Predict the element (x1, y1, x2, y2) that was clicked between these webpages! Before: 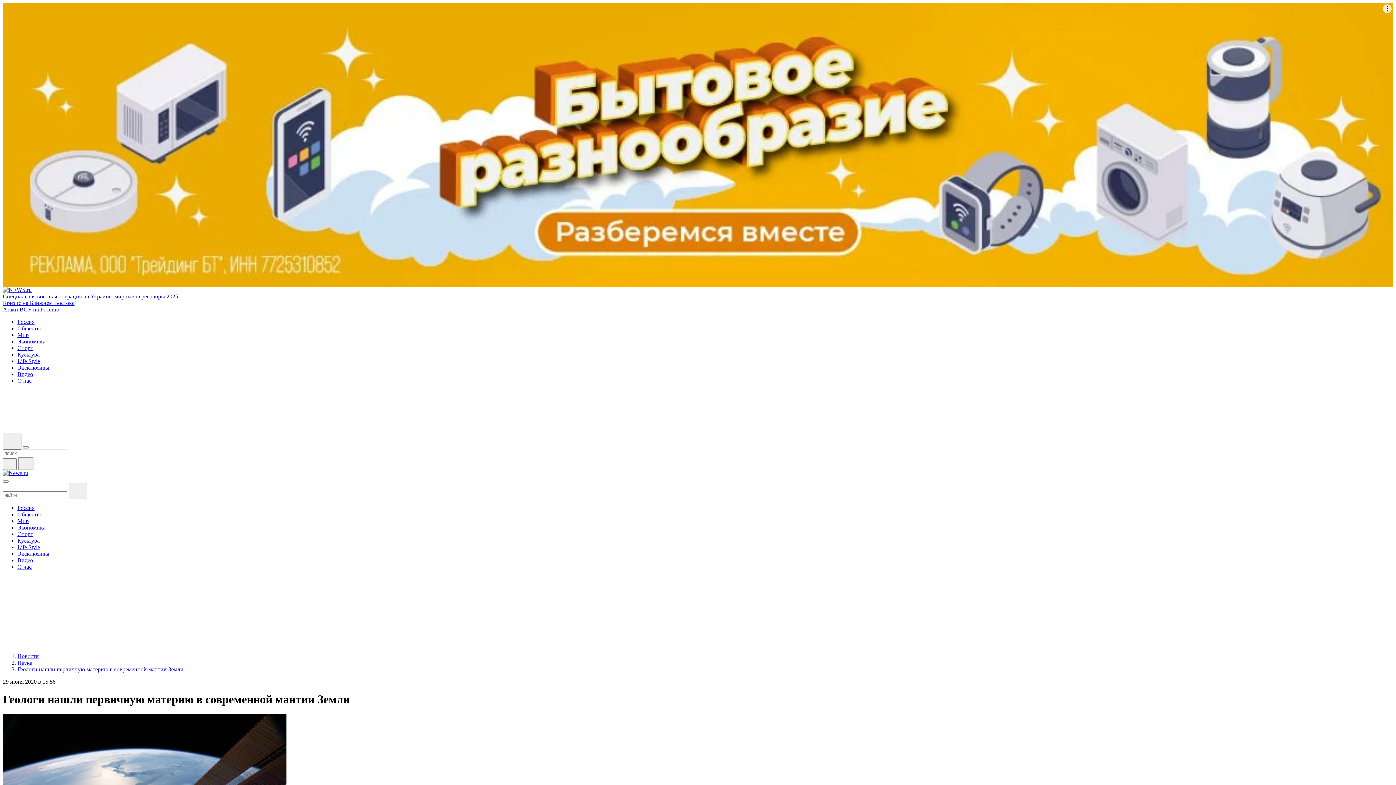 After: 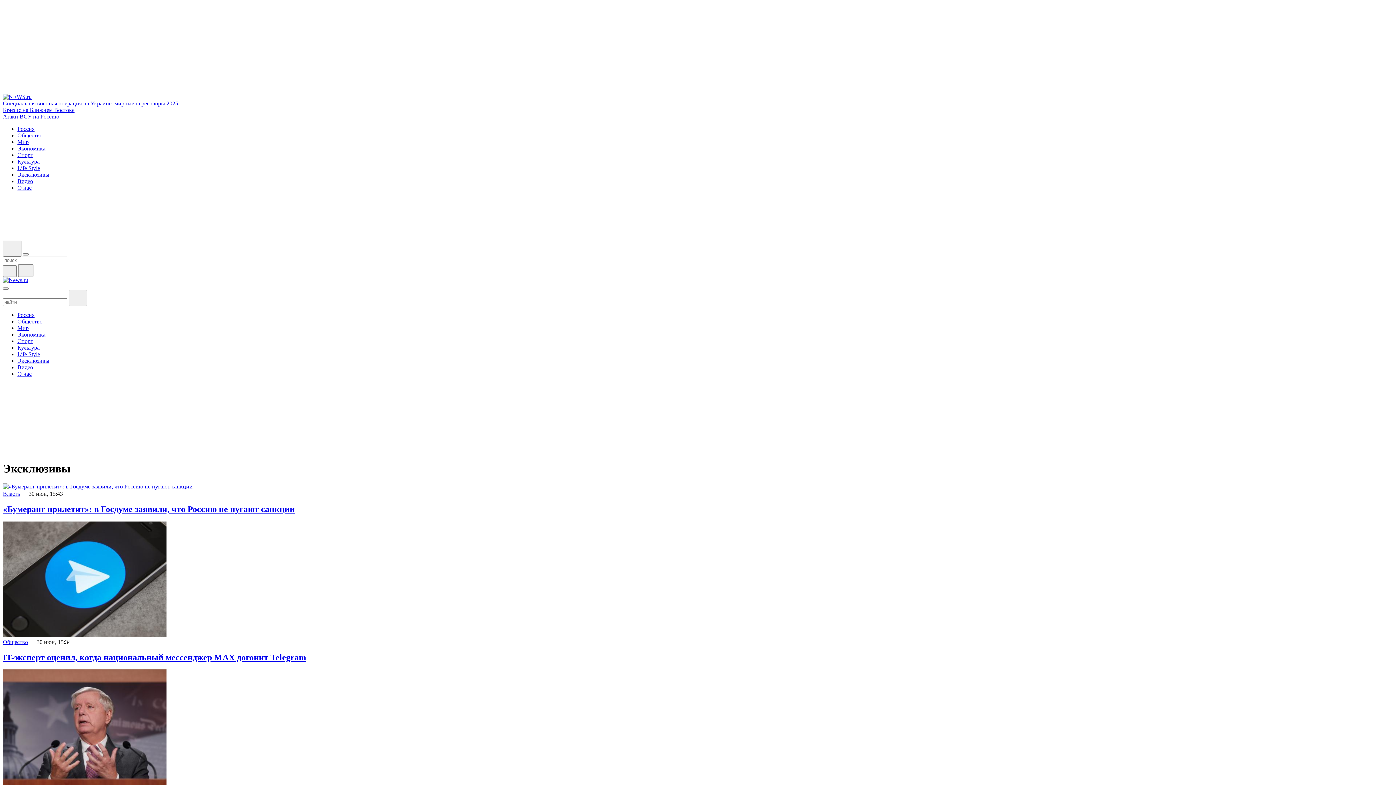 Action: label: Эксклюзивы bbox: (17, 550, 49, 557)